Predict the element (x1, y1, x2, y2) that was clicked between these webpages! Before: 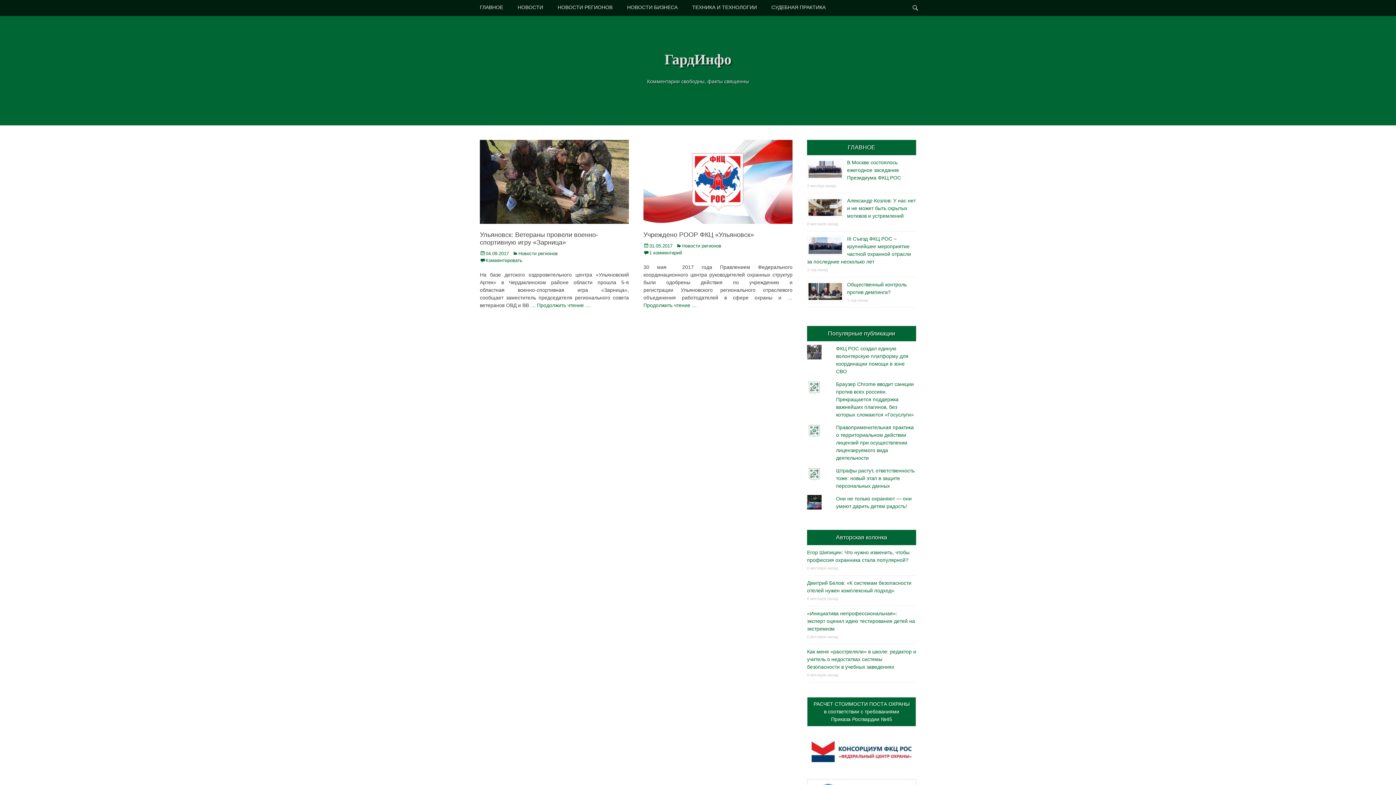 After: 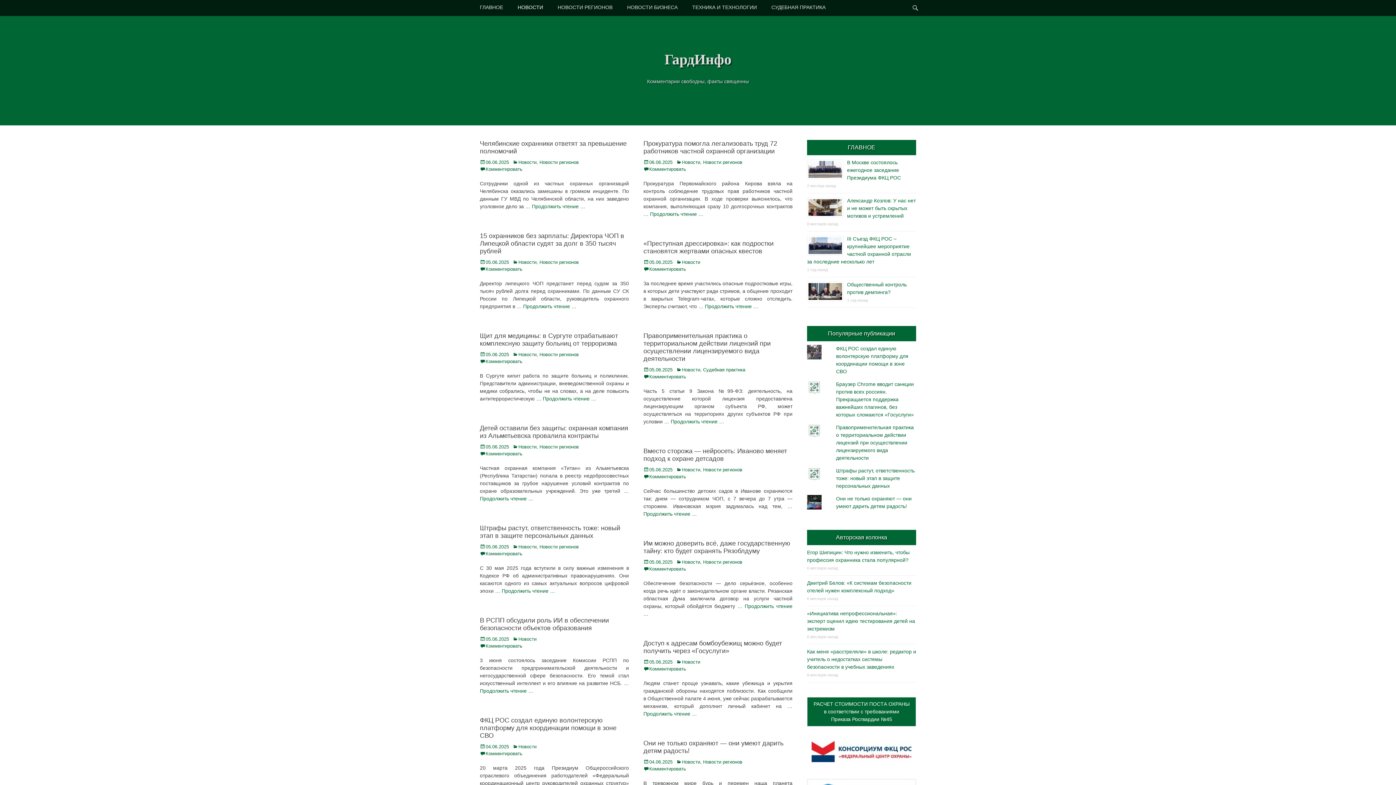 Action: label: НОВОСТИ bbox: (510, 0, 550, 14)